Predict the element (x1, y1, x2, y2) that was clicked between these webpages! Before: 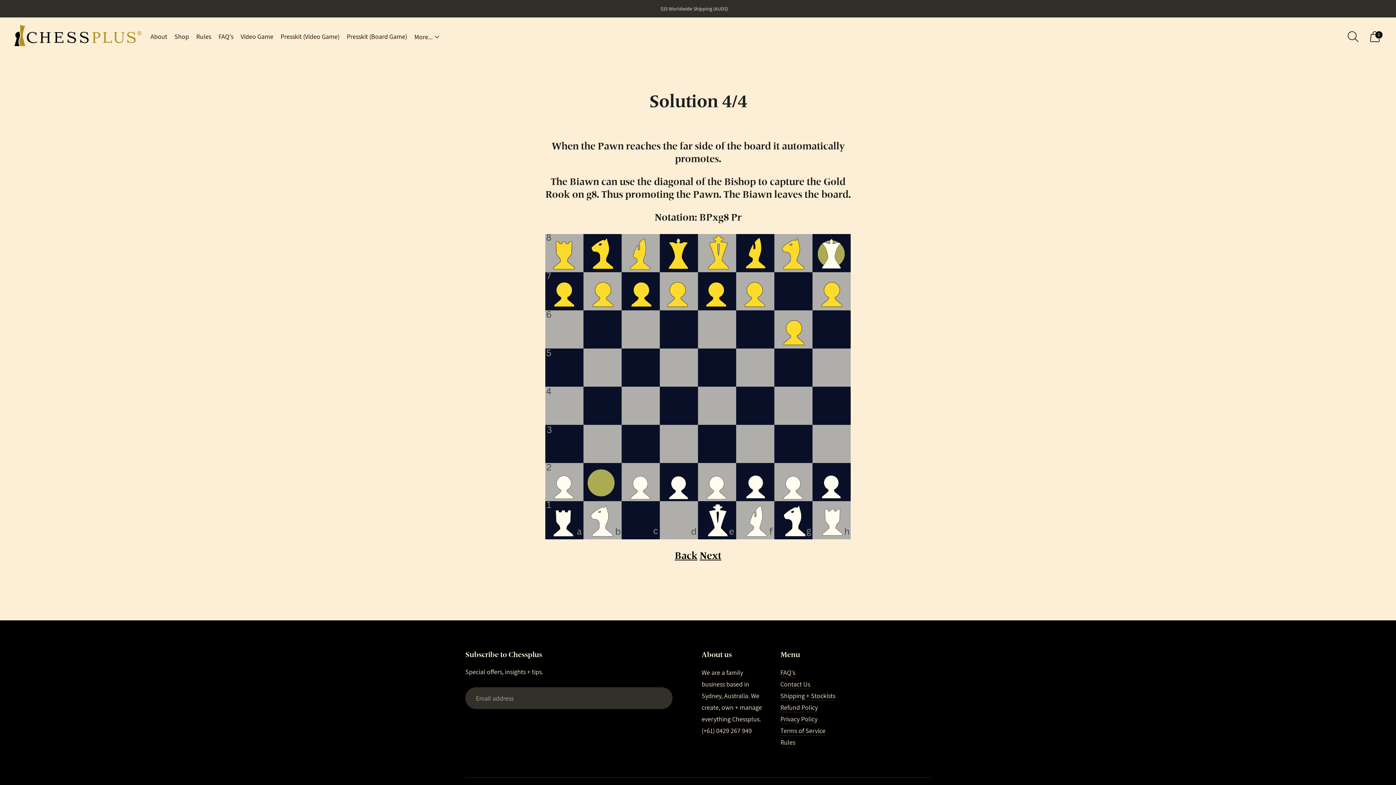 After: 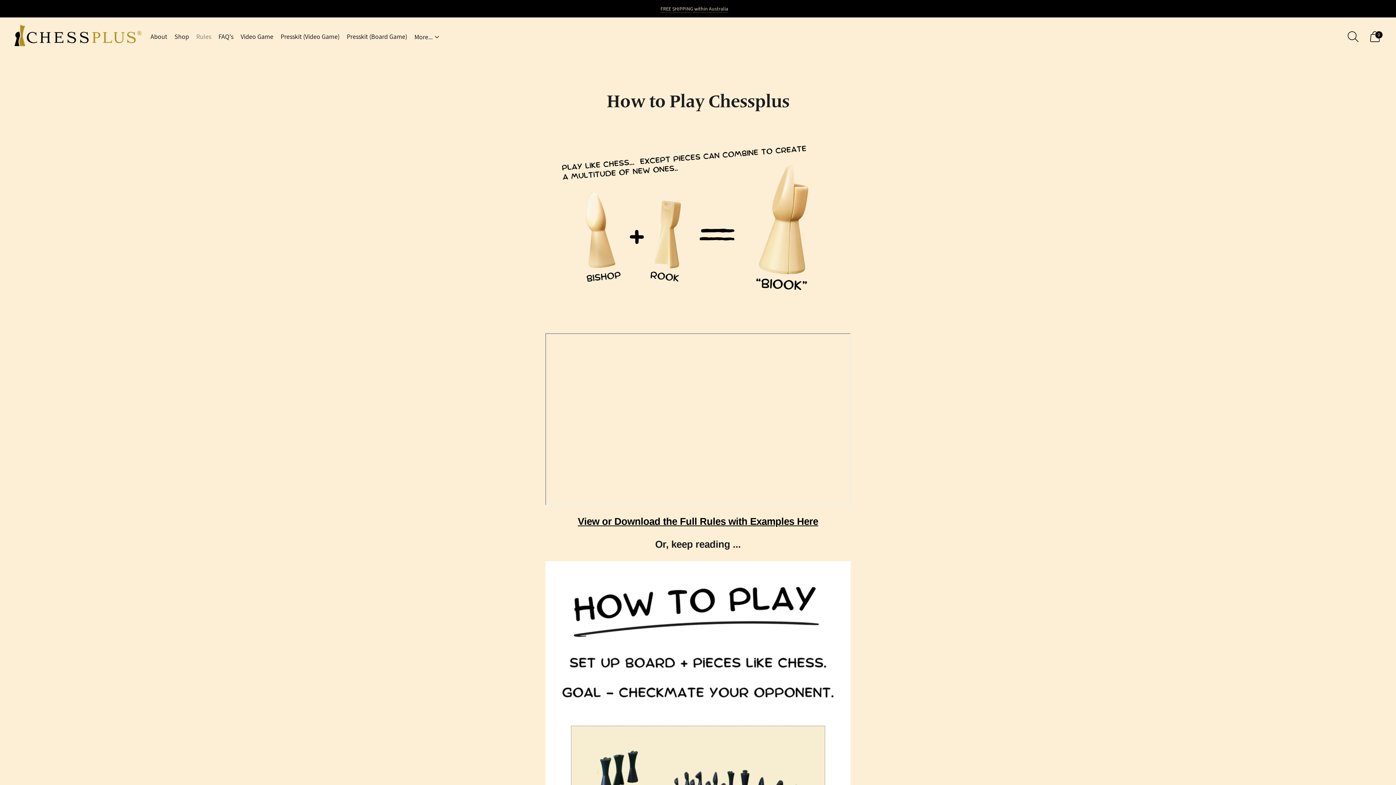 Action: label: Rules bbox: (196, 28, 211, 44)